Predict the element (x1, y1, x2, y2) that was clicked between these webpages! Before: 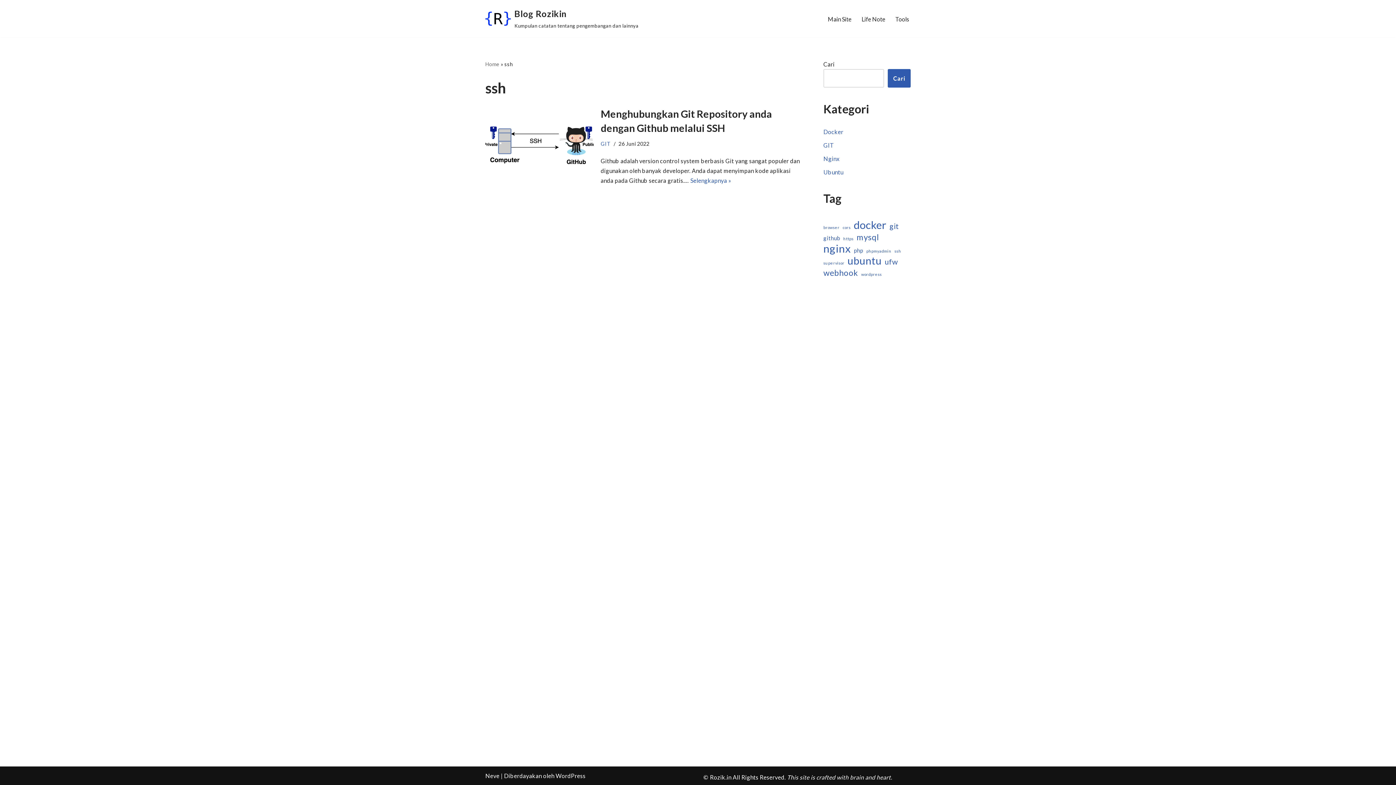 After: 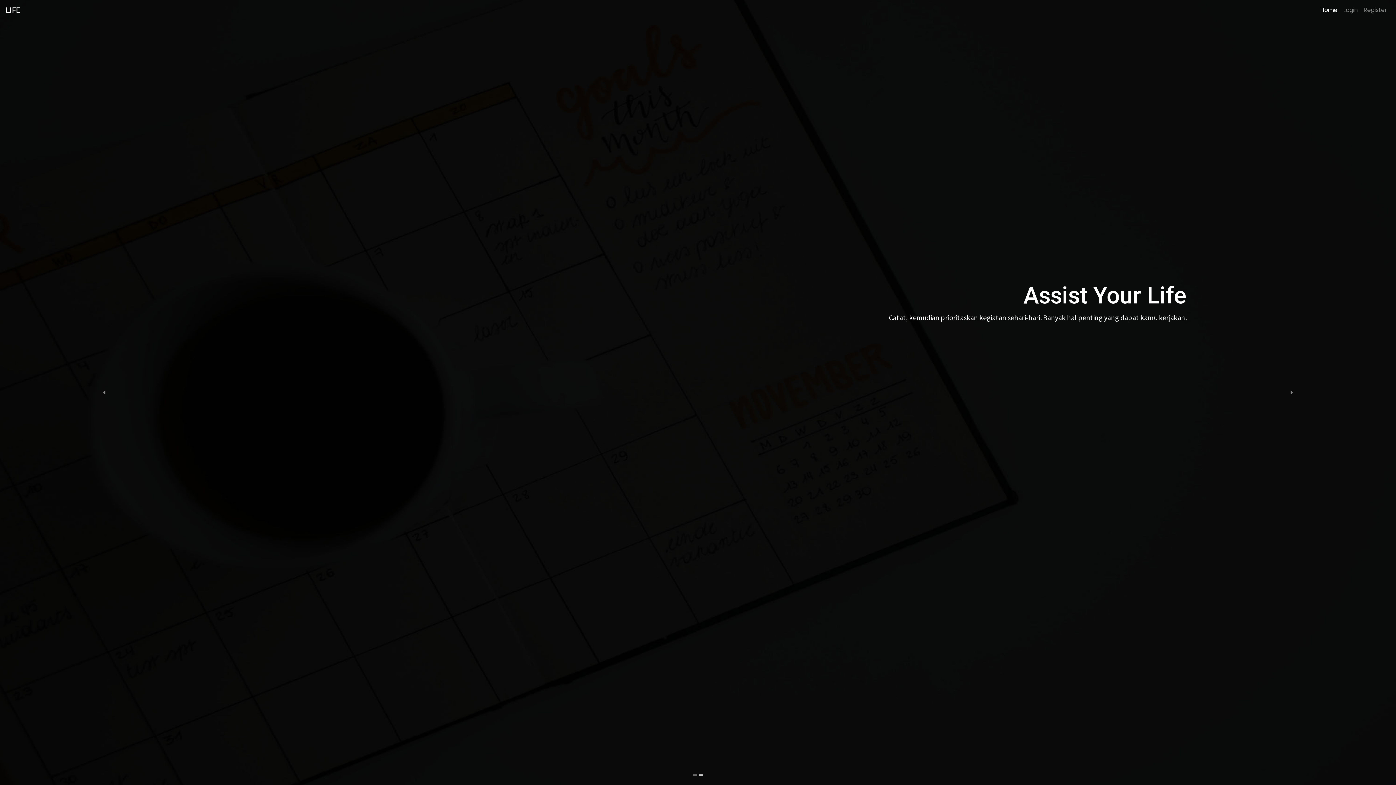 Action: bbox: (861, 14, 885, 23) label: Life Note